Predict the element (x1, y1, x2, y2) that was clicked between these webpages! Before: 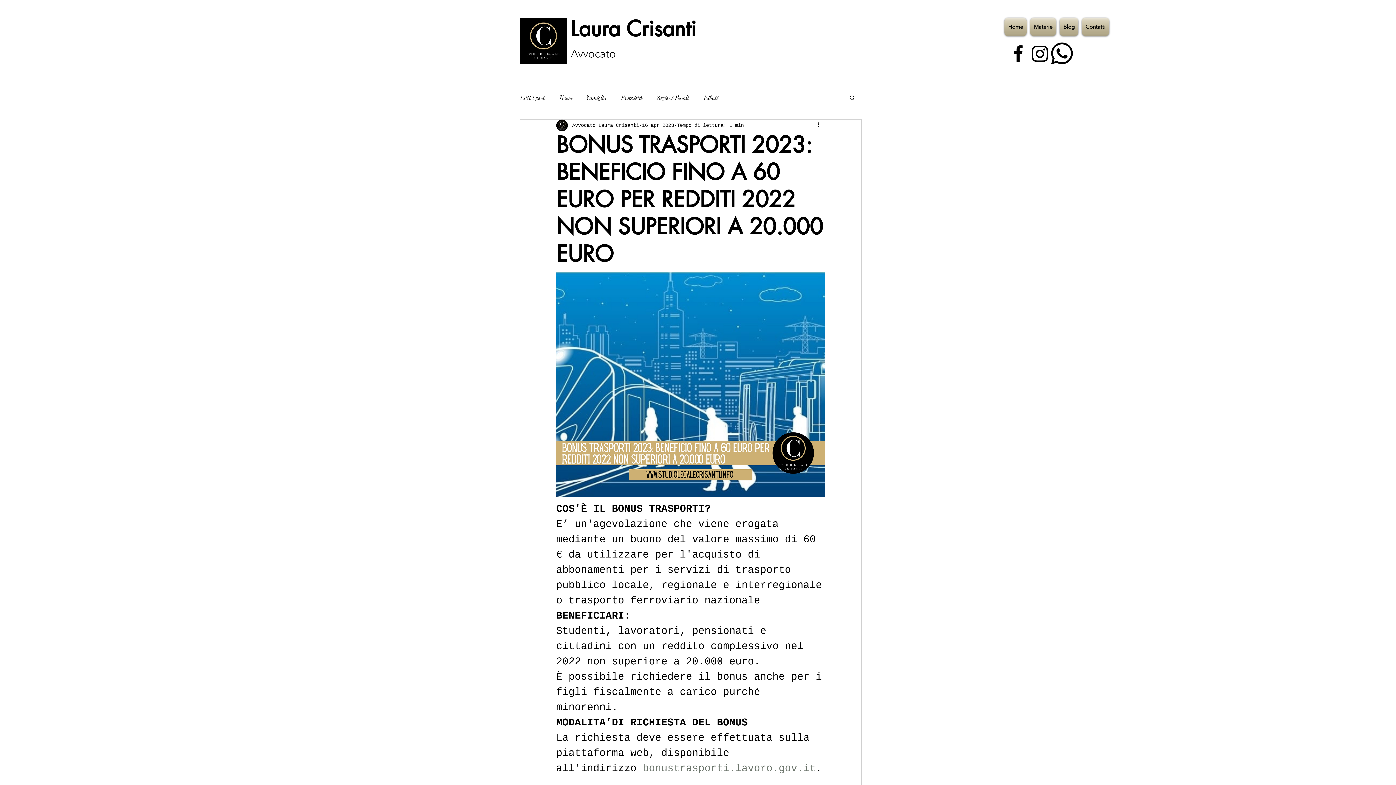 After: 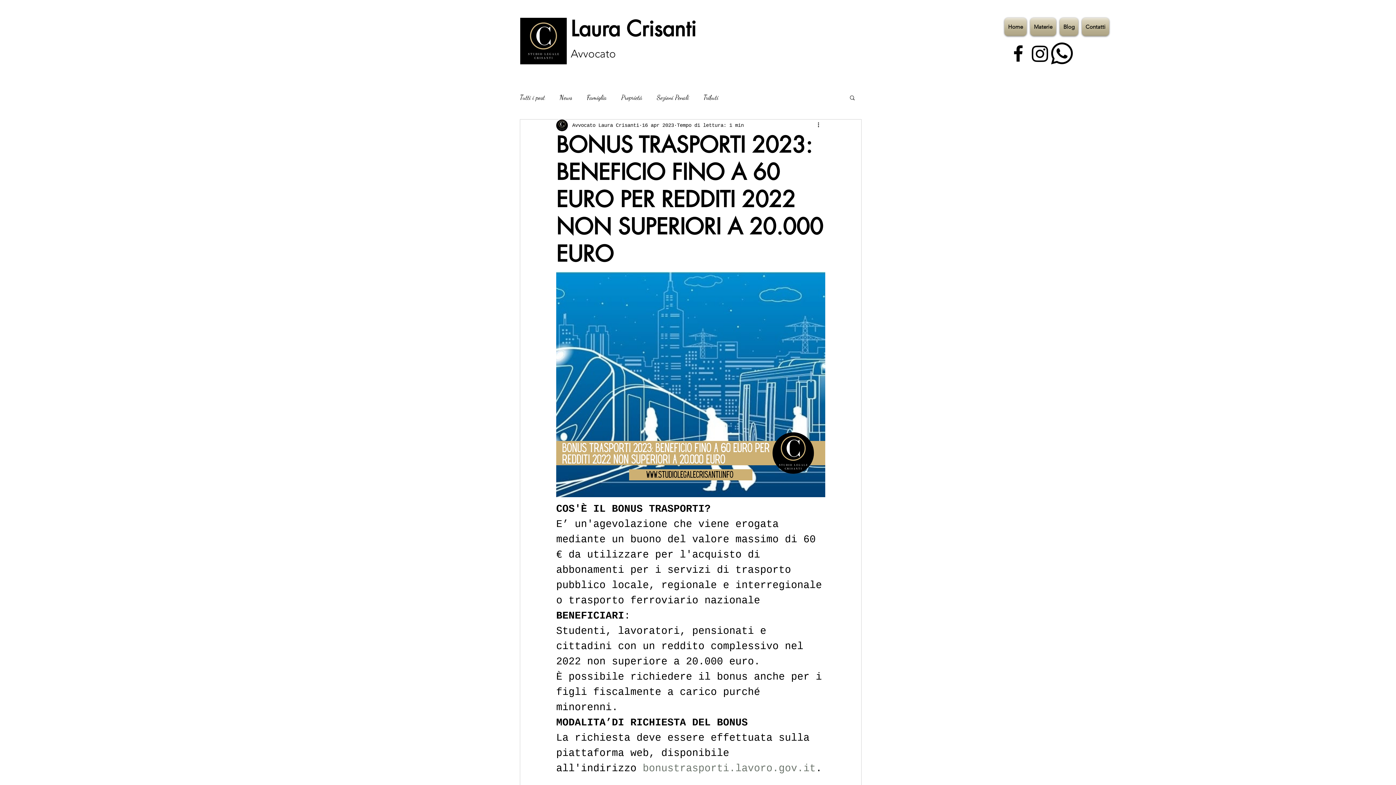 Action: label: Whatsapp       bbox: (1051, 42, 1073, 64)